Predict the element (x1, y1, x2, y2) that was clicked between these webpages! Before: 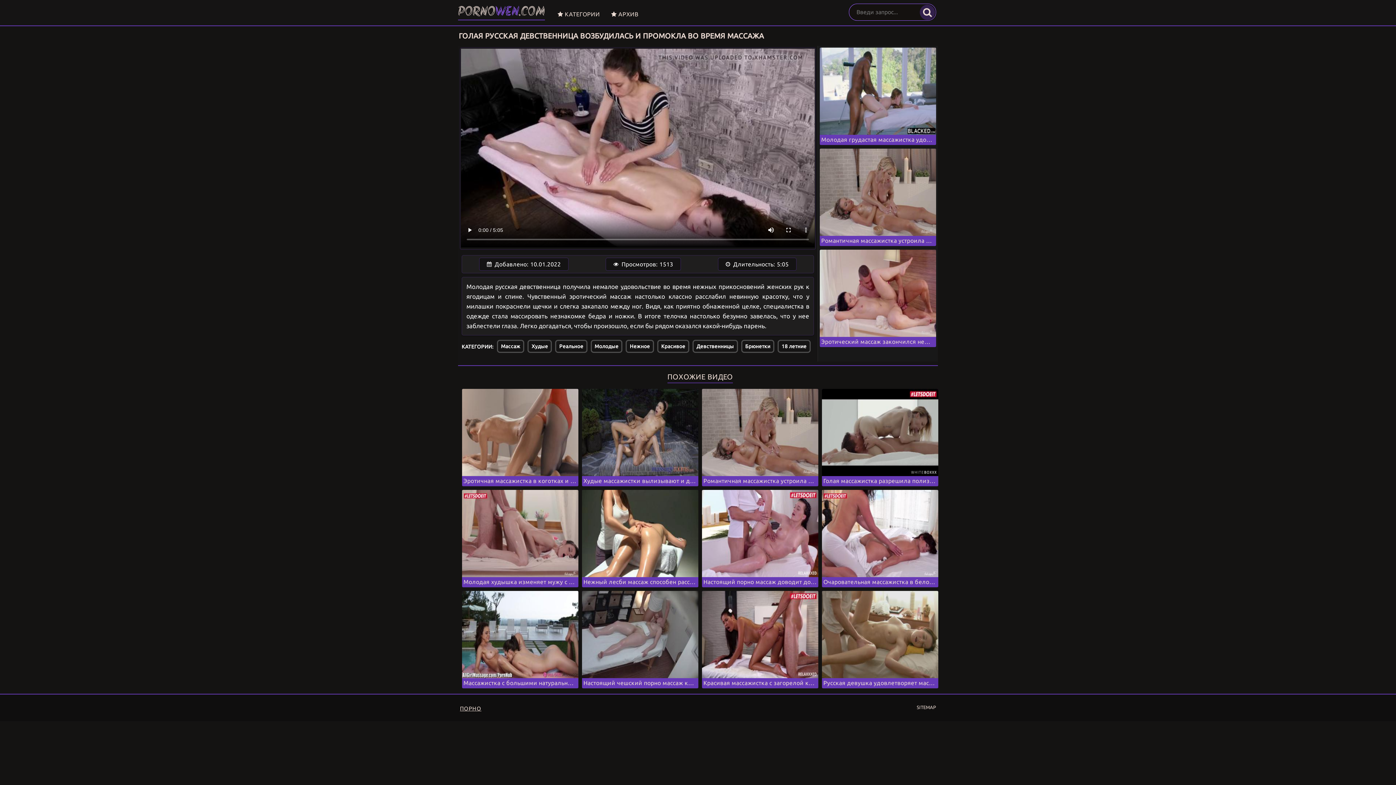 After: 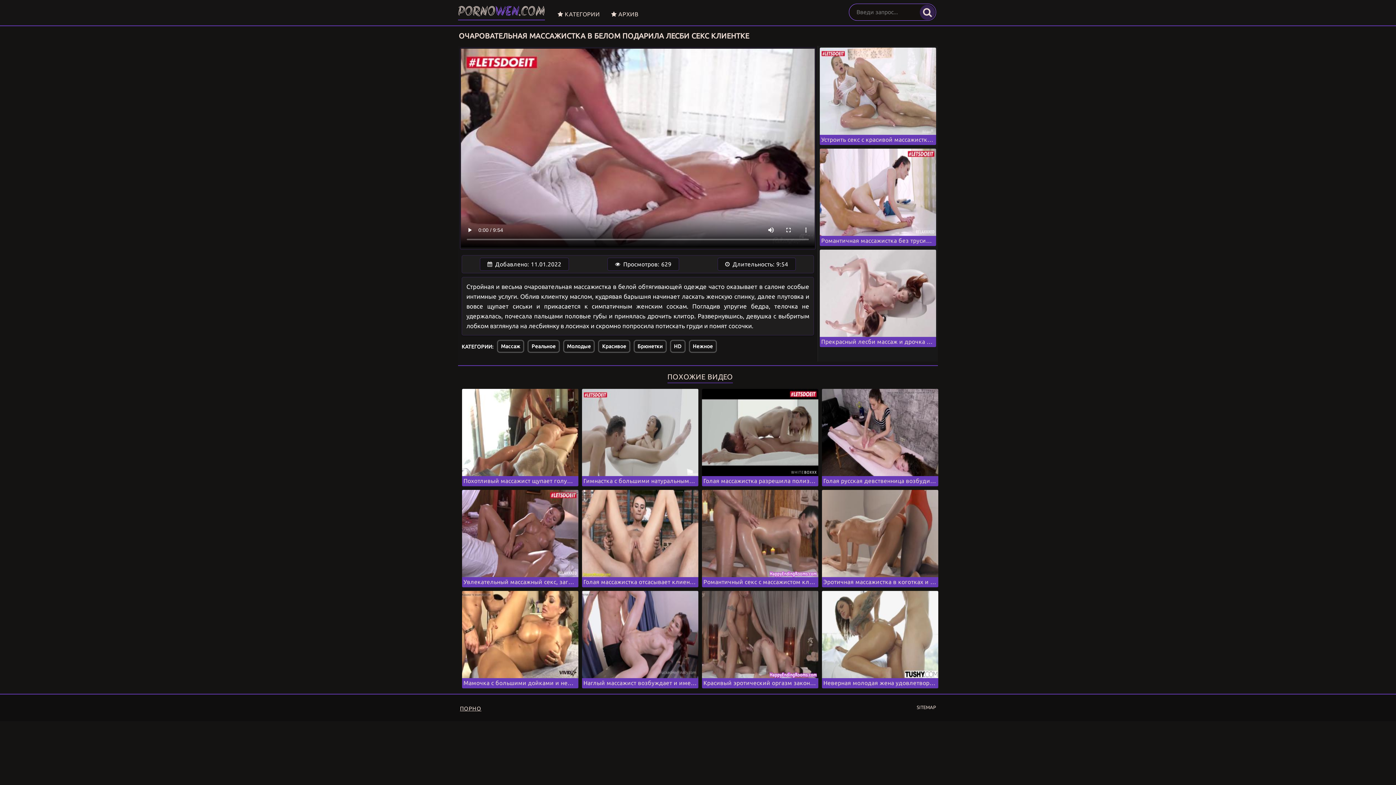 Action: bbox: (822, 490, 938, 587) label: Очаровательная массажистка в белом подарила лесби секс клиентке